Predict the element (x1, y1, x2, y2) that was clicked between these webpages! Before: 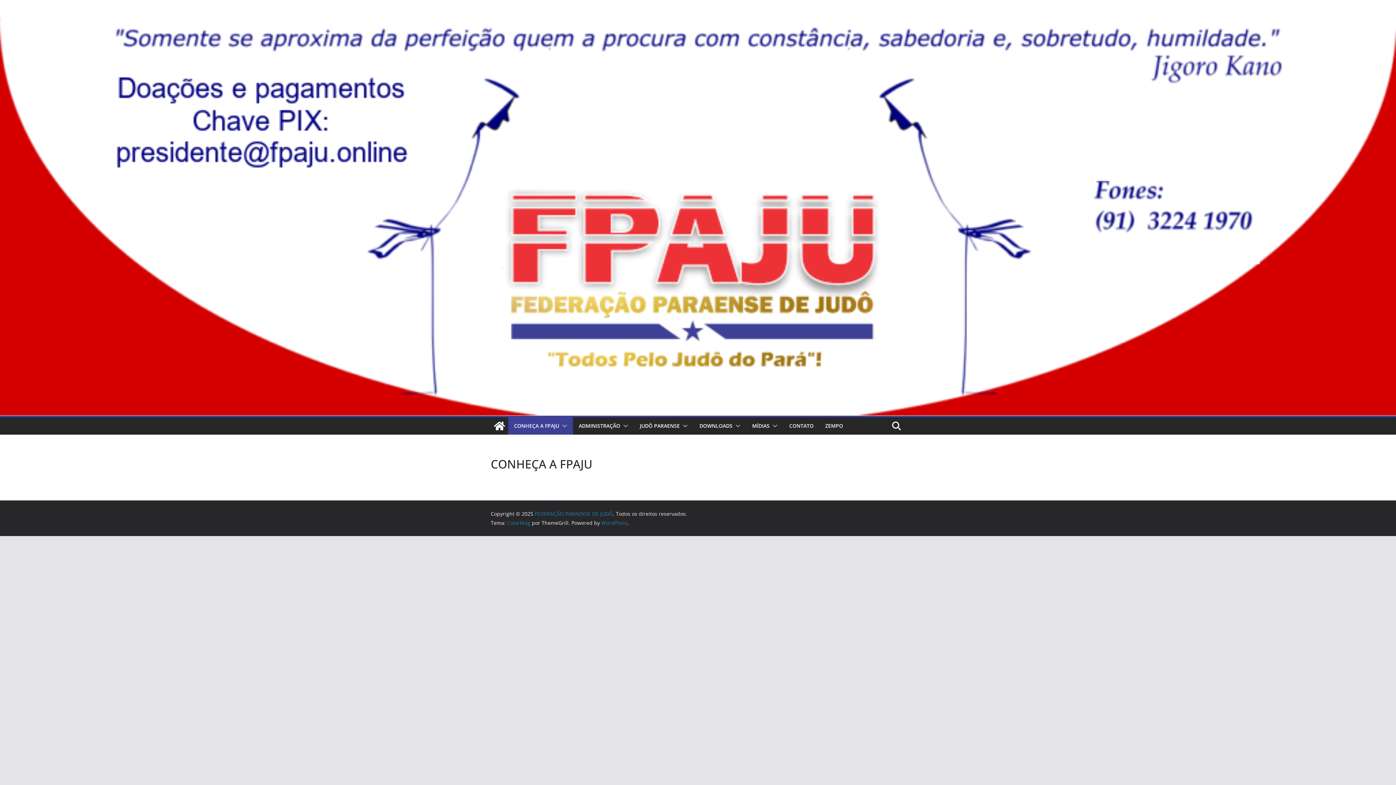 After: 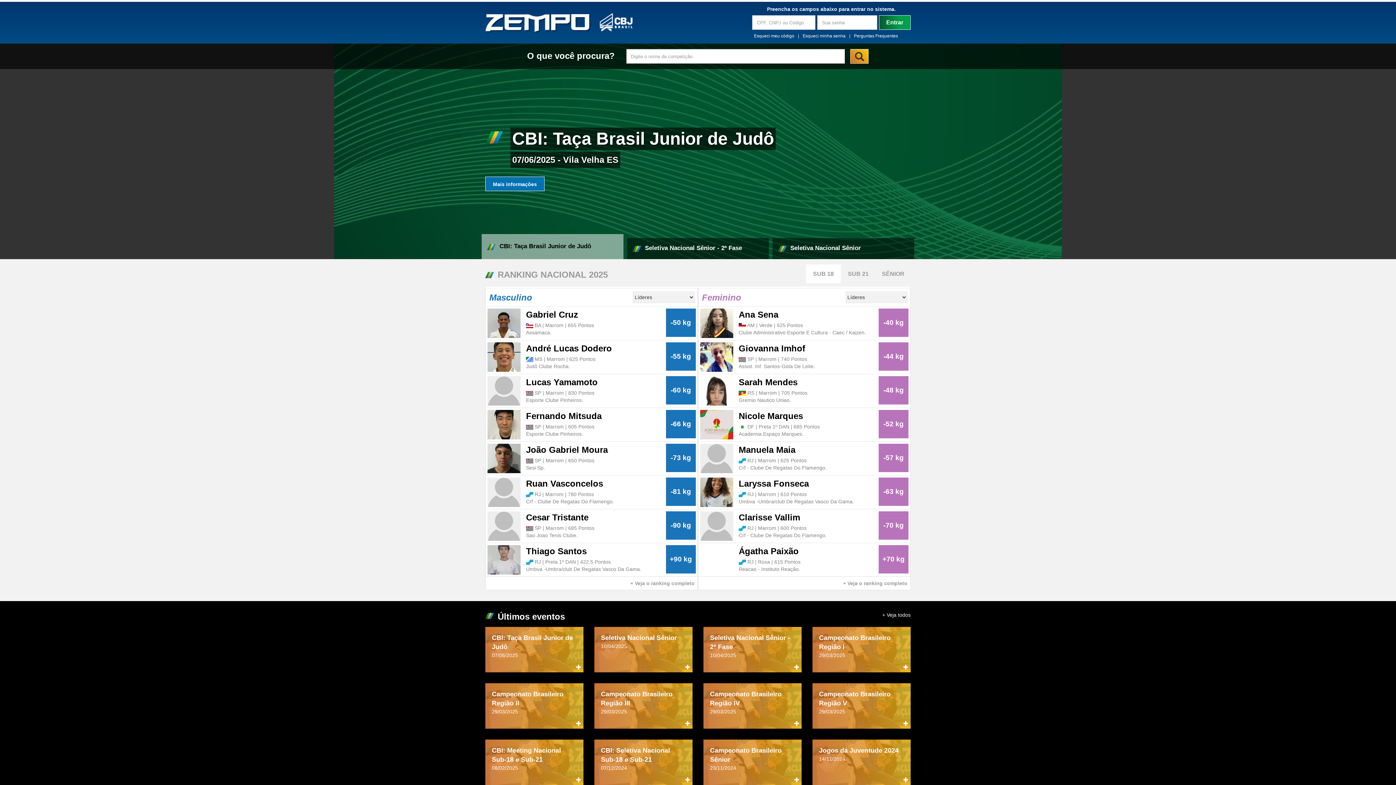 Action: label: ZEMPO bbox: (825, 421, 843, 431)